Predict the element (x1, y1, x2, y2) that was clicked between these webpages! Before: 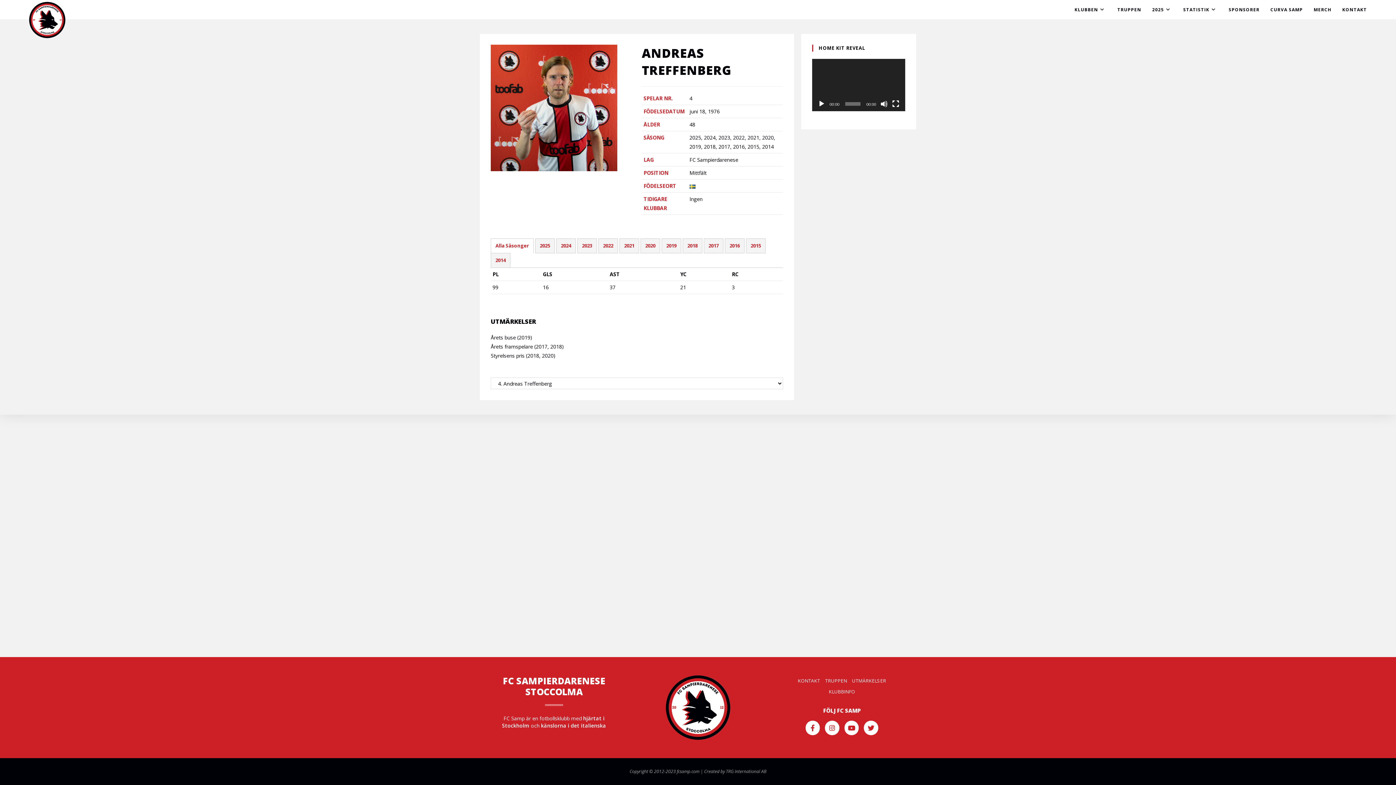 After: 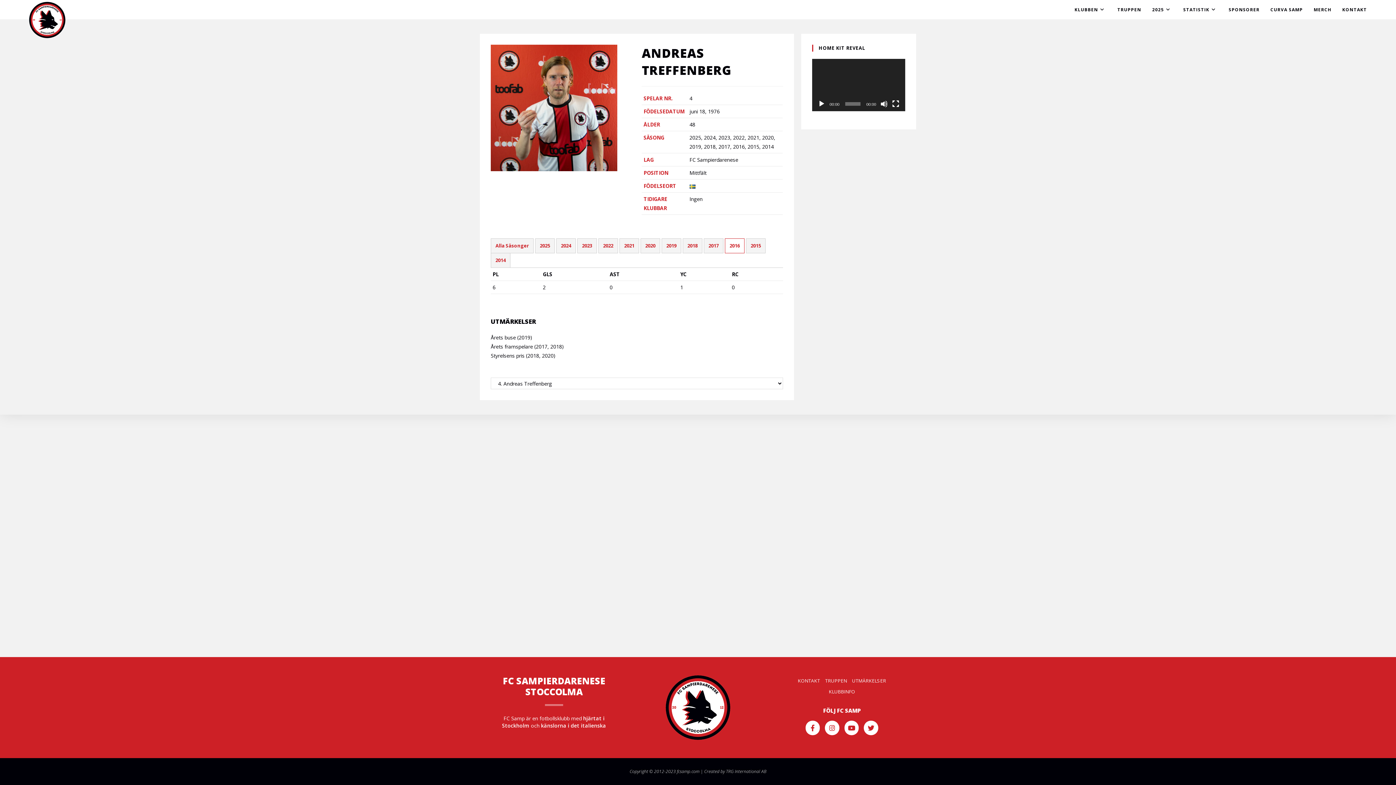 Action: bbox: (725, 238, 744, 252) label: 2016